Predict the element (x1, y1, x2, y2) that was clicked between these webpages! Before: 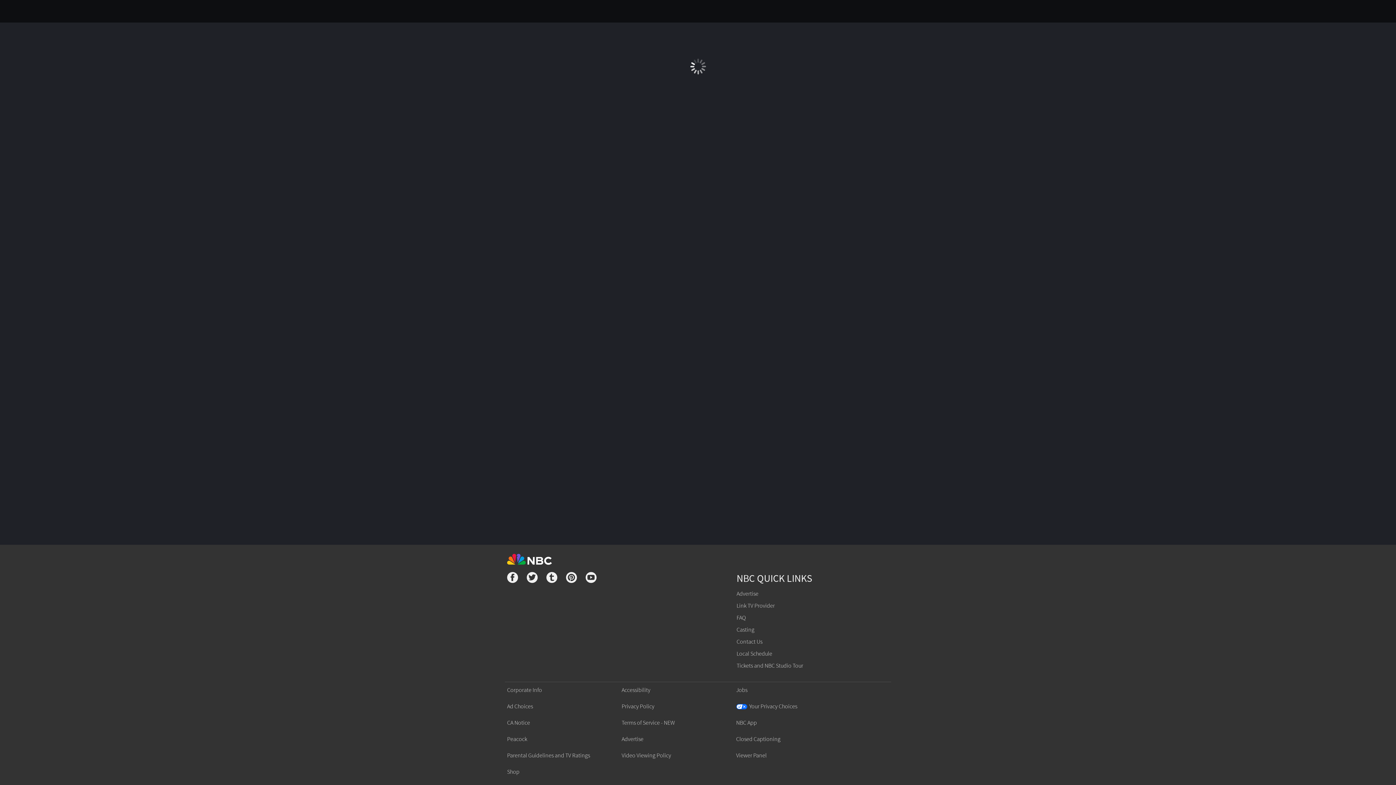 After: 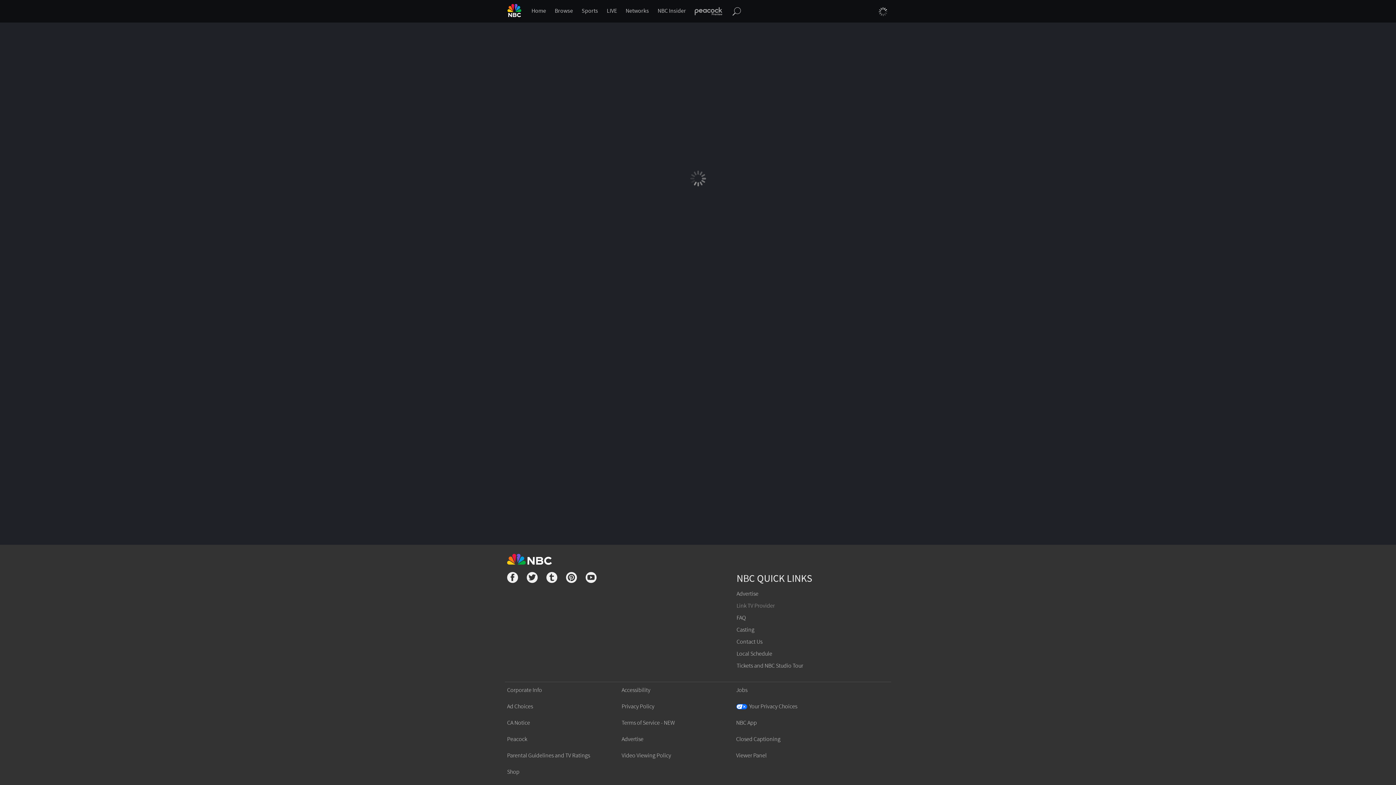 Action: bbox: (736, 602, 774, 609) label: Link TV Provider